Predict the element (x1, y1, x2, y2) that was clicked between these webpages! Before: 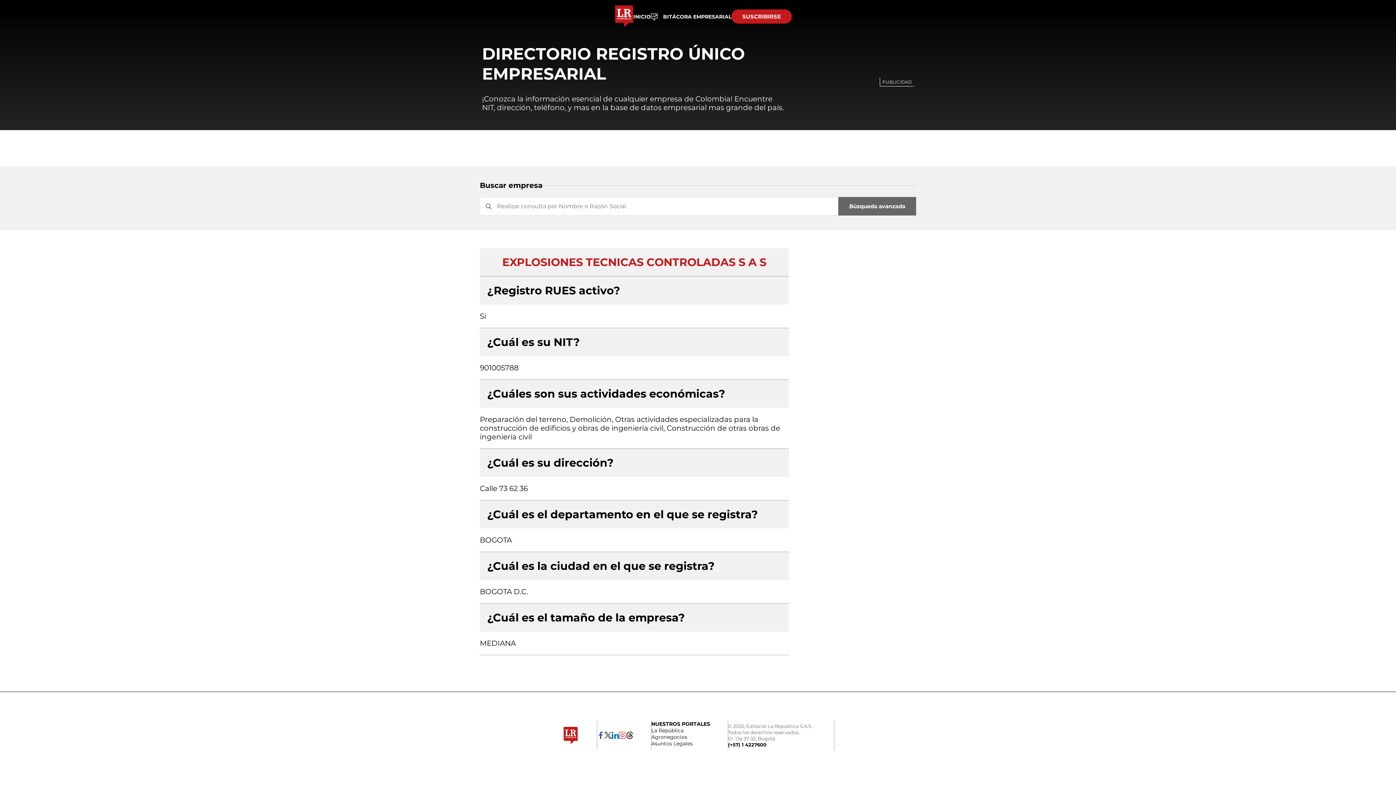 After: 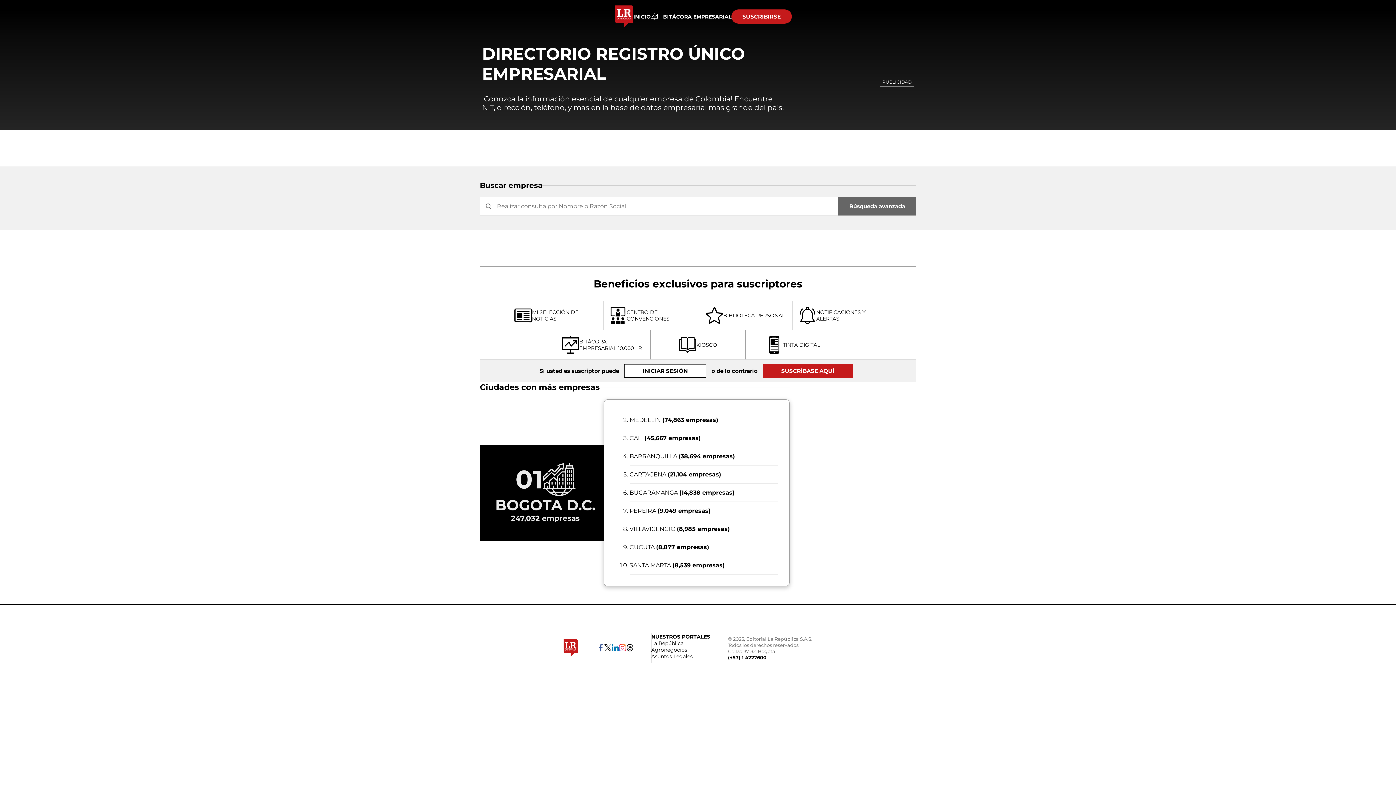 Action: label: INICIO bbox: (633, 13, 650, 19)